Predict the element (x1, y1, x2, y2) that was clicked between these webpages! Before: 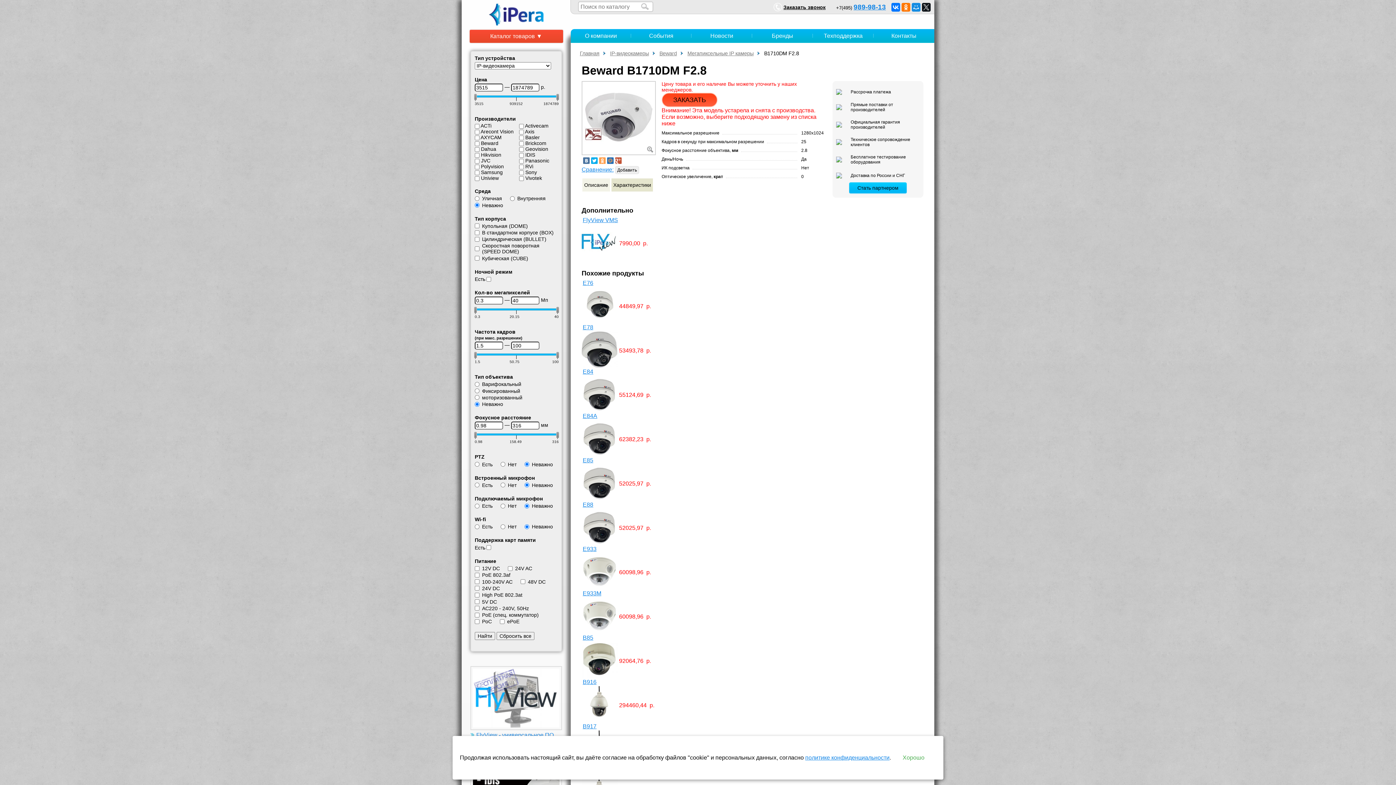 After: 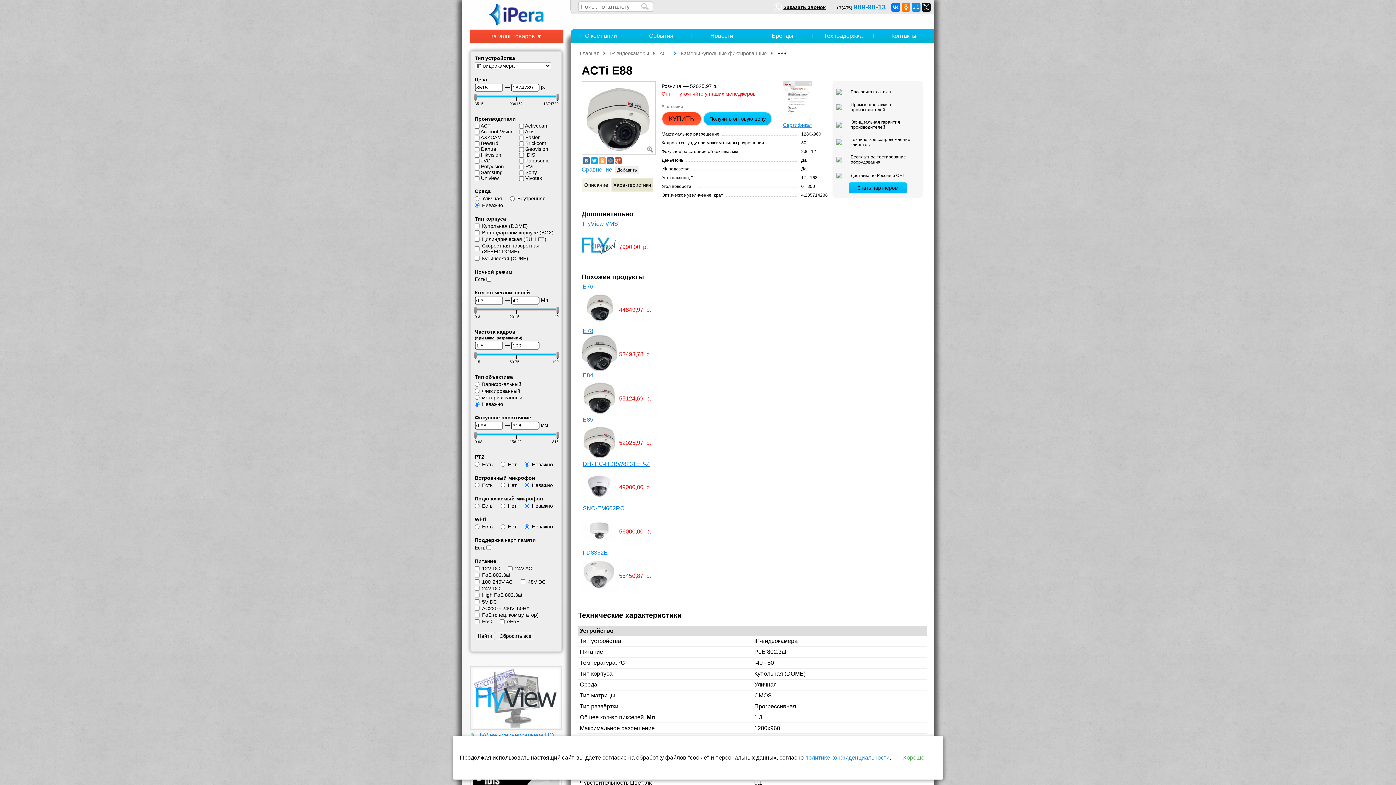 Action: label:   bbox: (581, 509, 617, 545)